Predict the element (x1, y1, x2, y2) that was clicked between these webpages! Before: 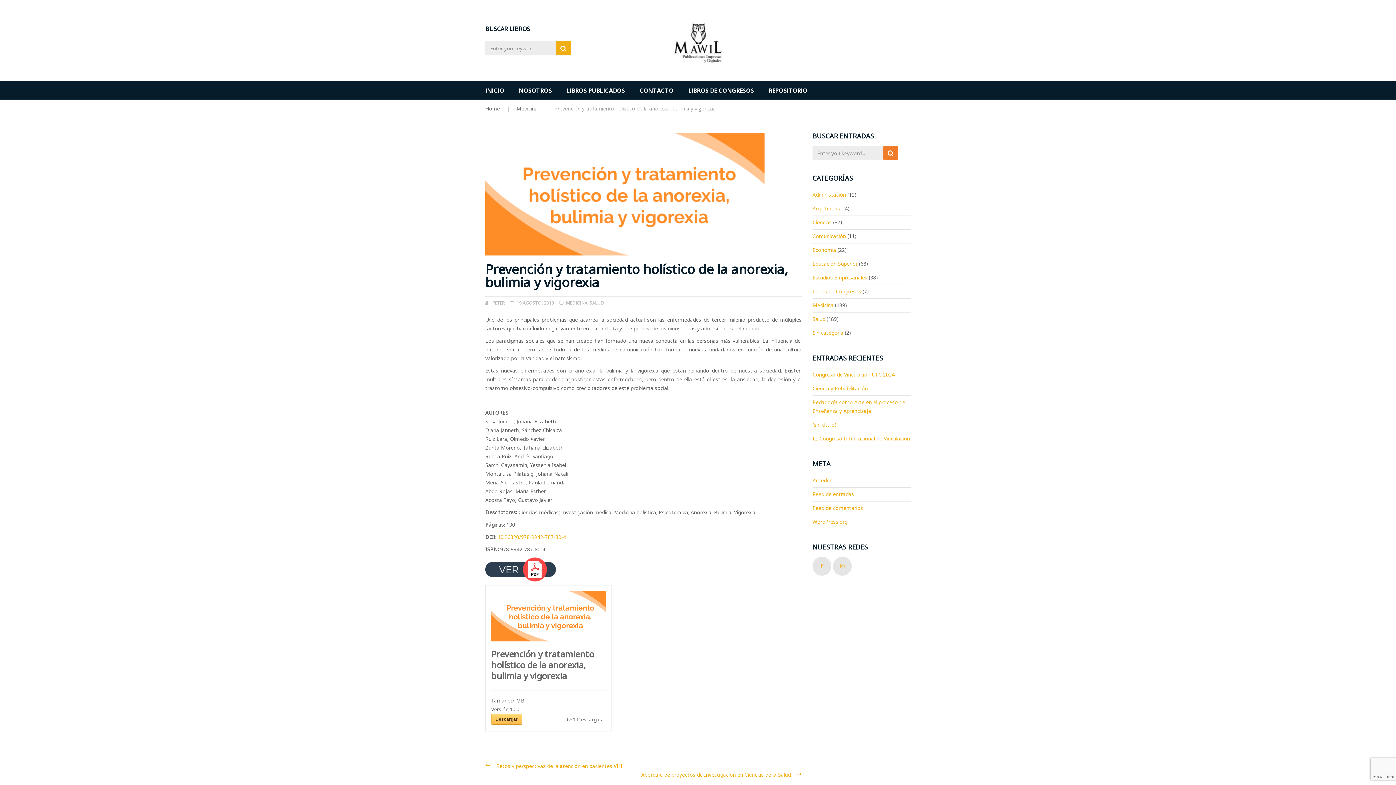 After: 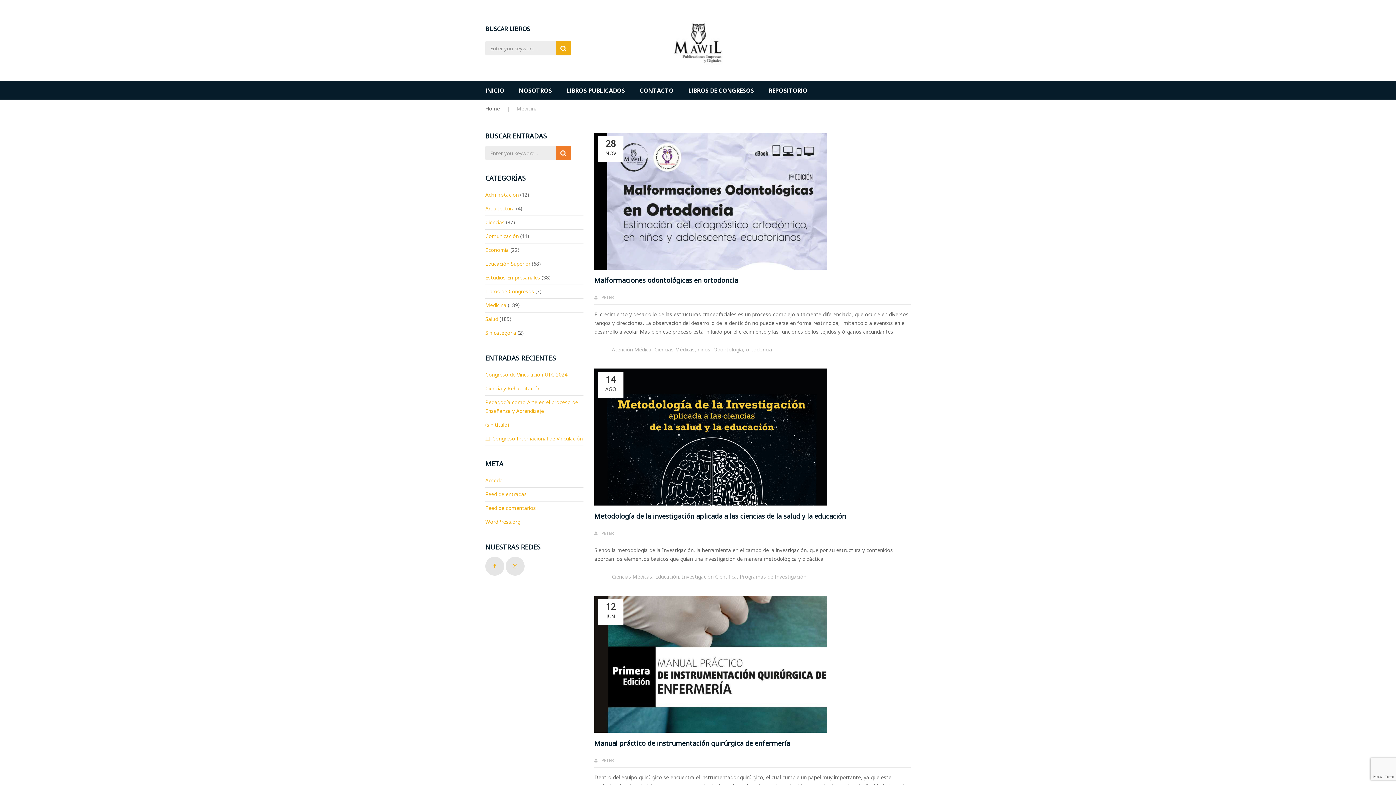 Action: label: Medicina bbox: (812, 301, 833, 309)